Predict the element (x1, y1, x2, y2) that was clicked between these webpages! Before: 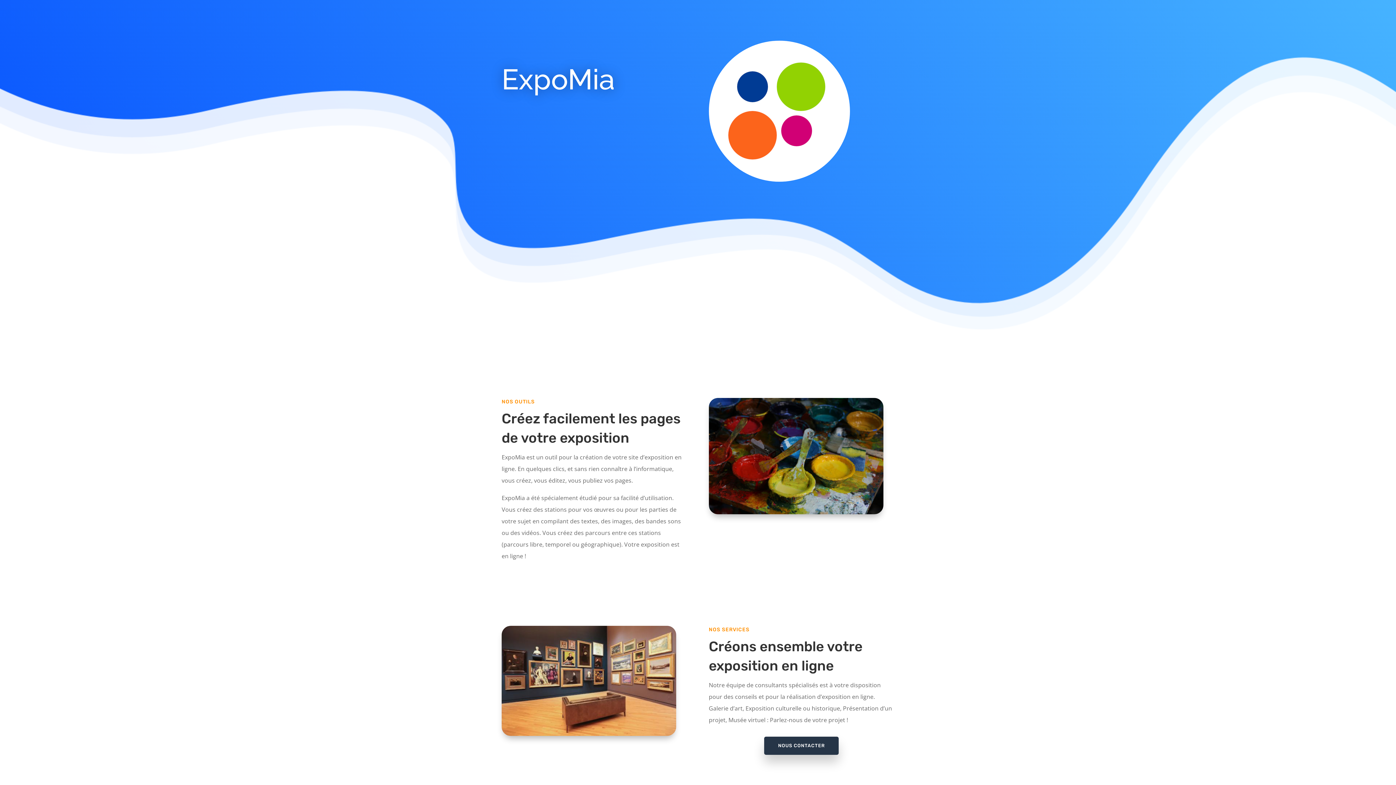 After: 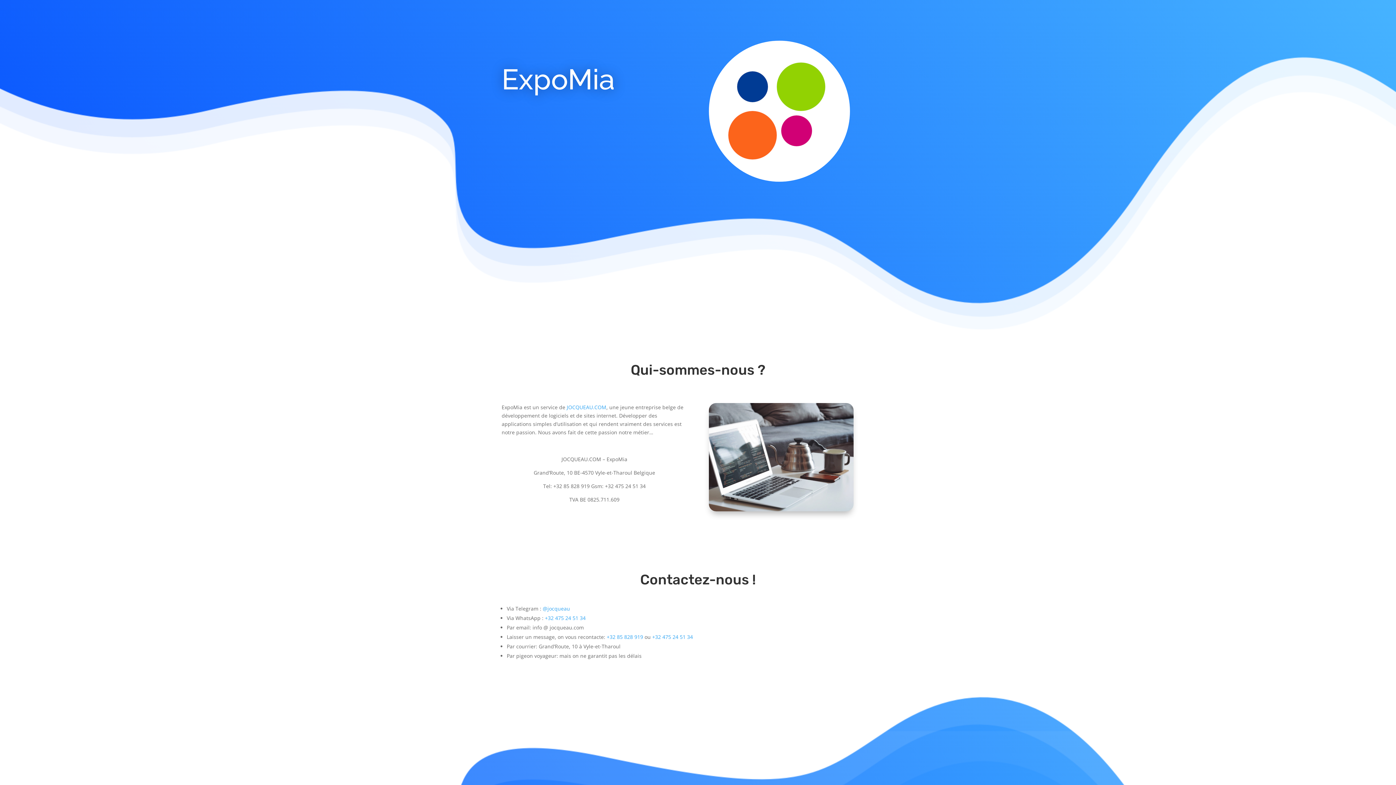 Action: bbox: (764, 736, 839, 755) label: NOUS CONTACTER